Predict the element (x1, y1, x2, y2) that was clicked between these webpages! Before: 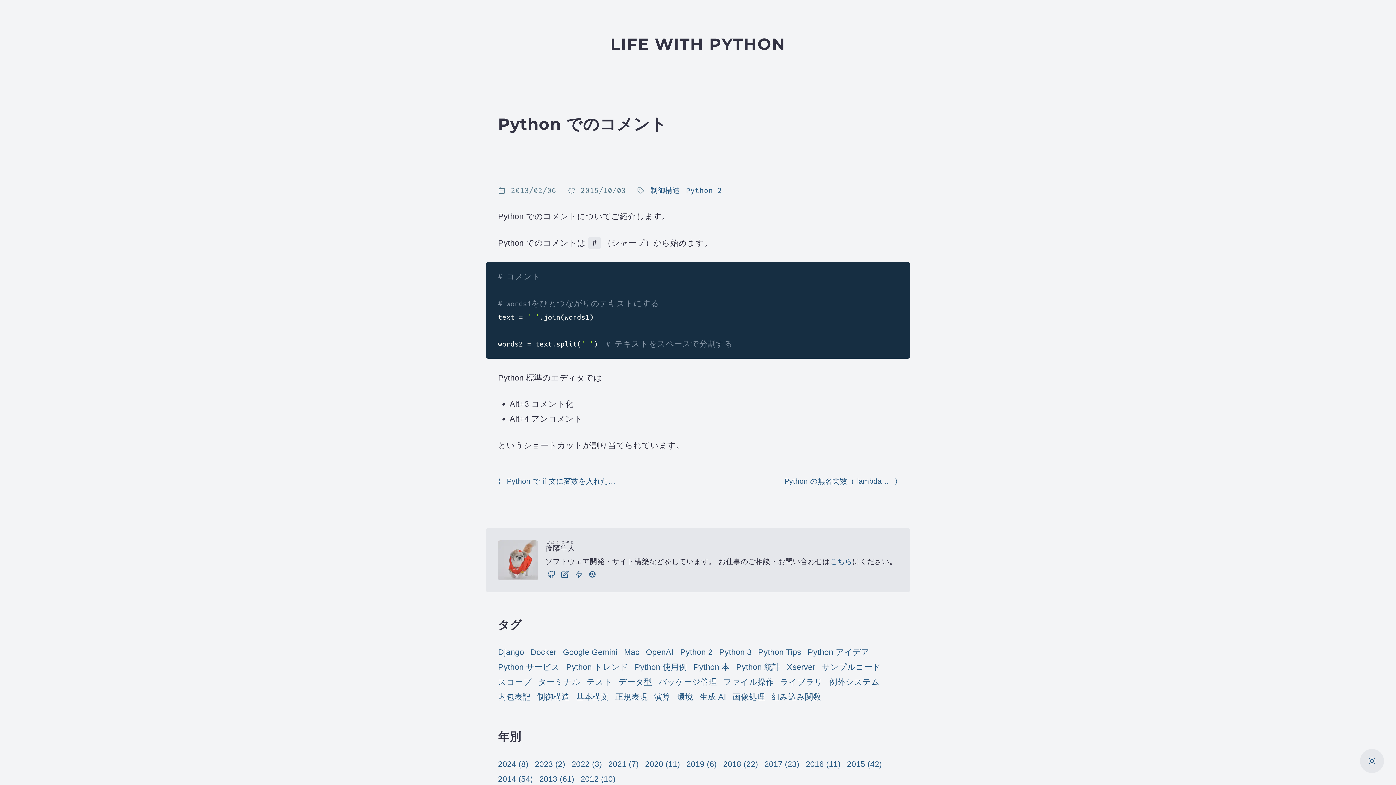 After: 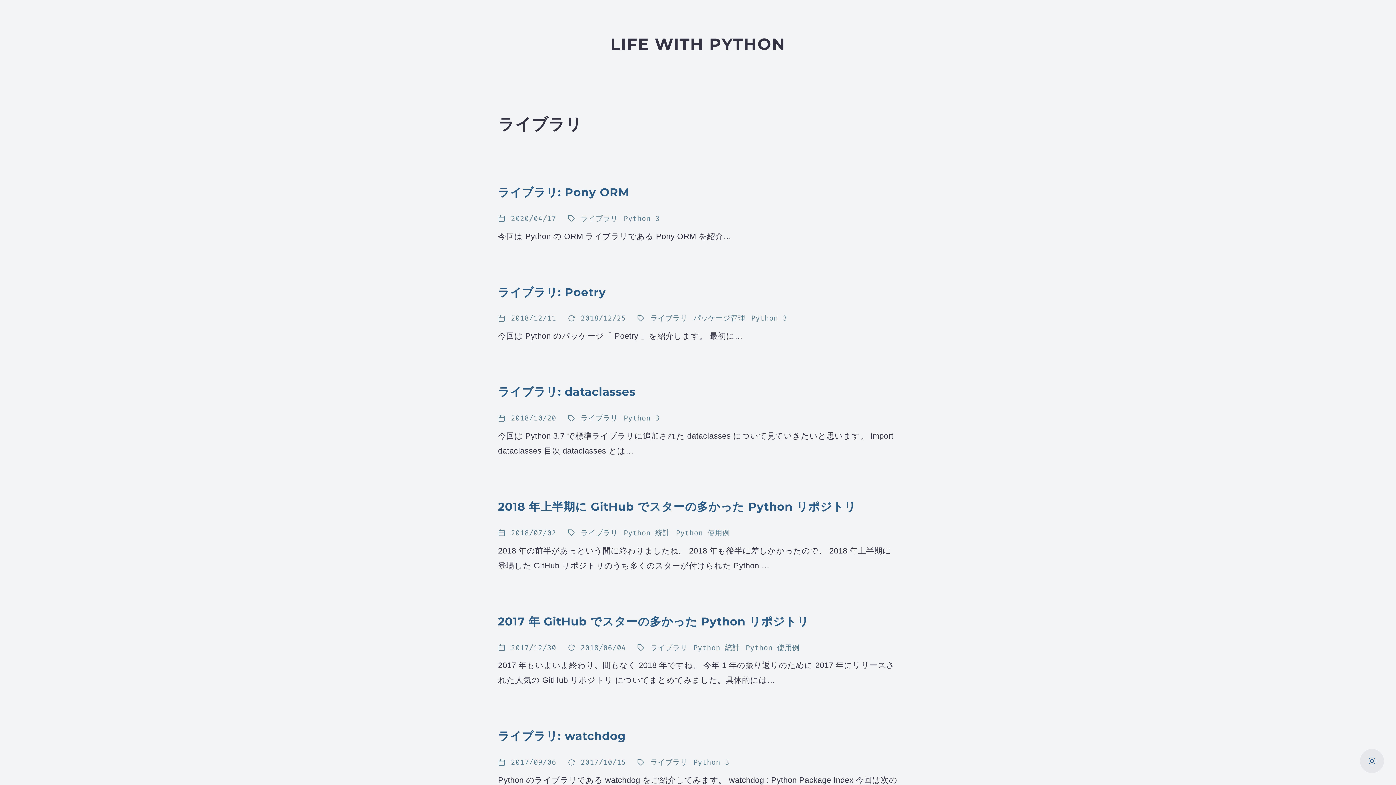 Action: bbox: (780, 675, 823, 689) label: ライブラリ